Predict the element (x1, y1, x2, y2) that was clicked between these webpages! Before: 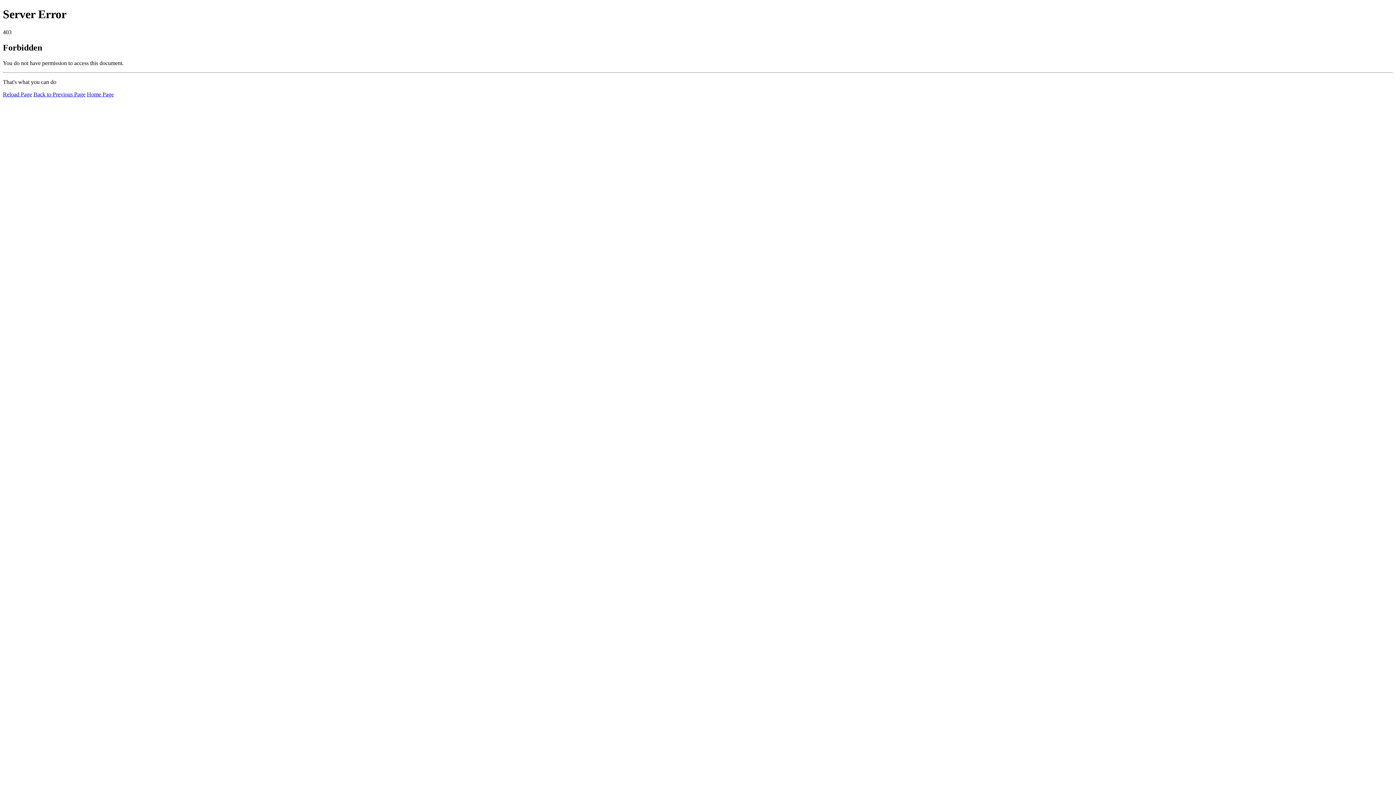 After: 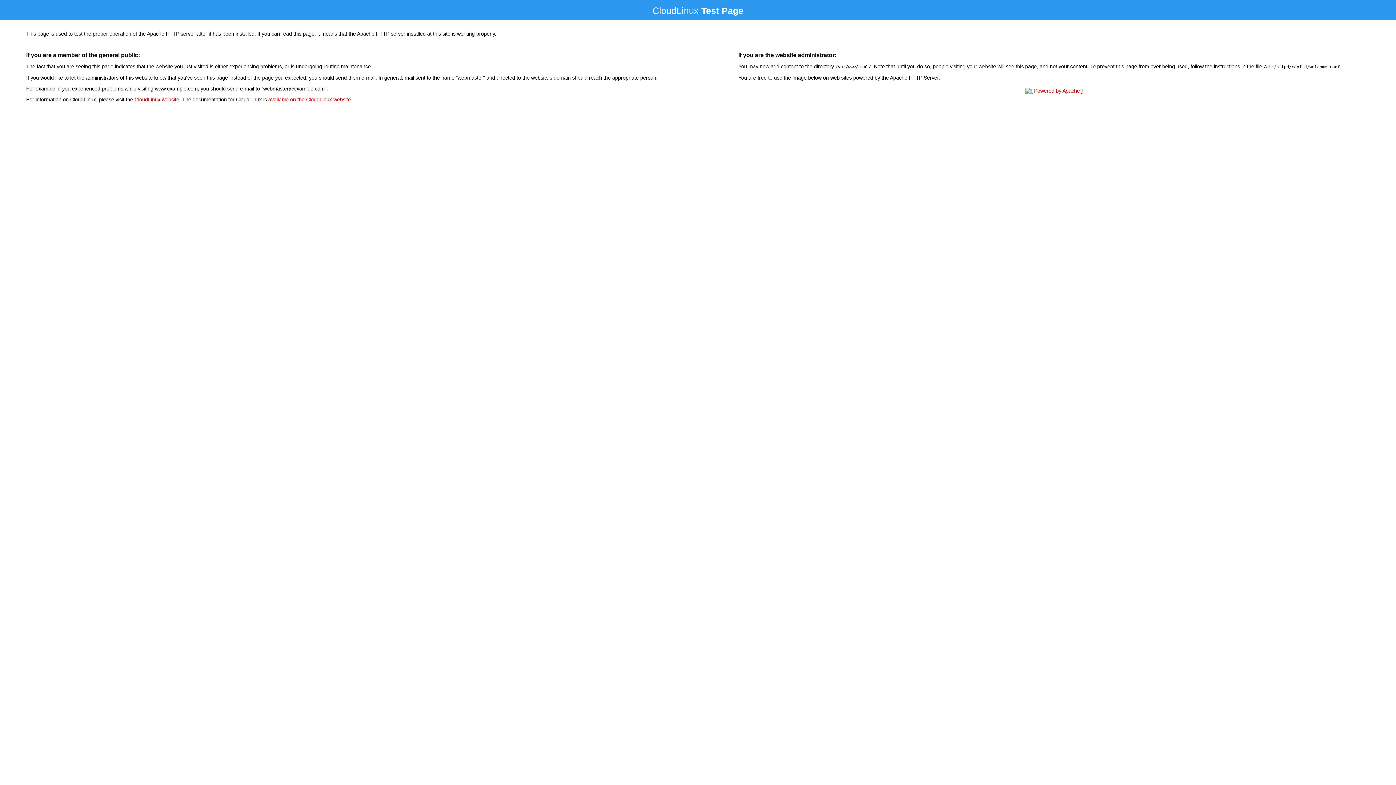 Action: bbox: (86, 91, 113, 97) label: Home Page